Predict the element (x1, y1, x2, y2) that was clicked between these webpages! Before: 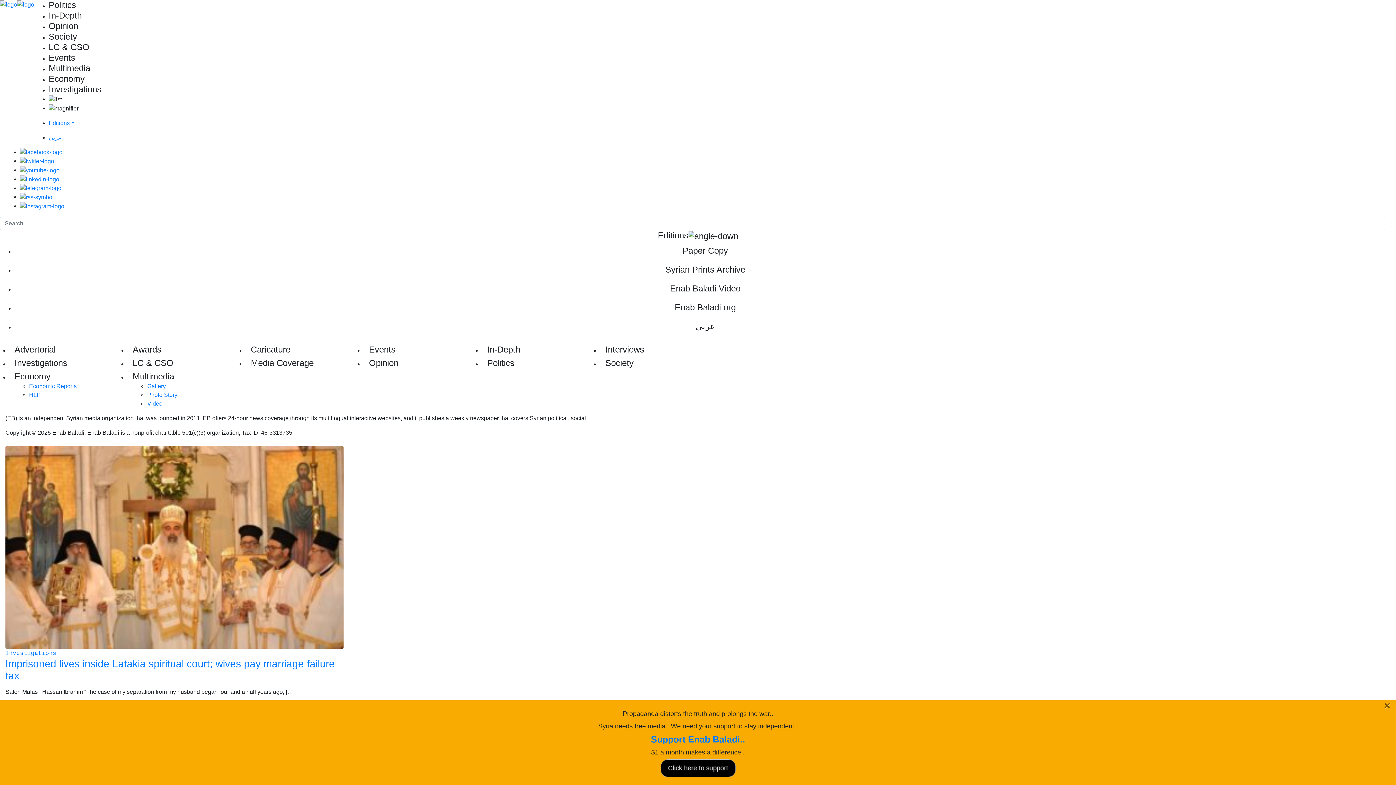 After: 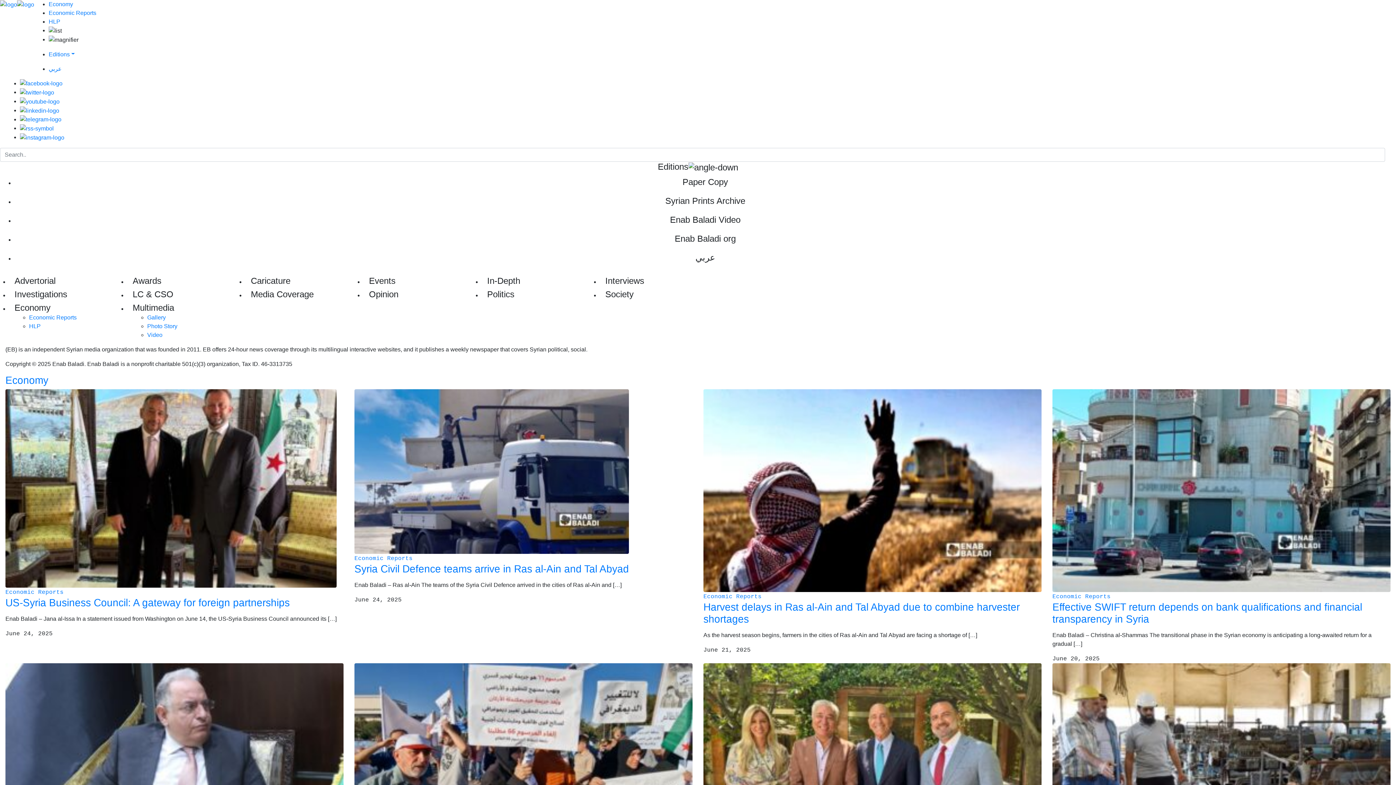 Action: label: Economy bbox: (14, 371, 50, 381)